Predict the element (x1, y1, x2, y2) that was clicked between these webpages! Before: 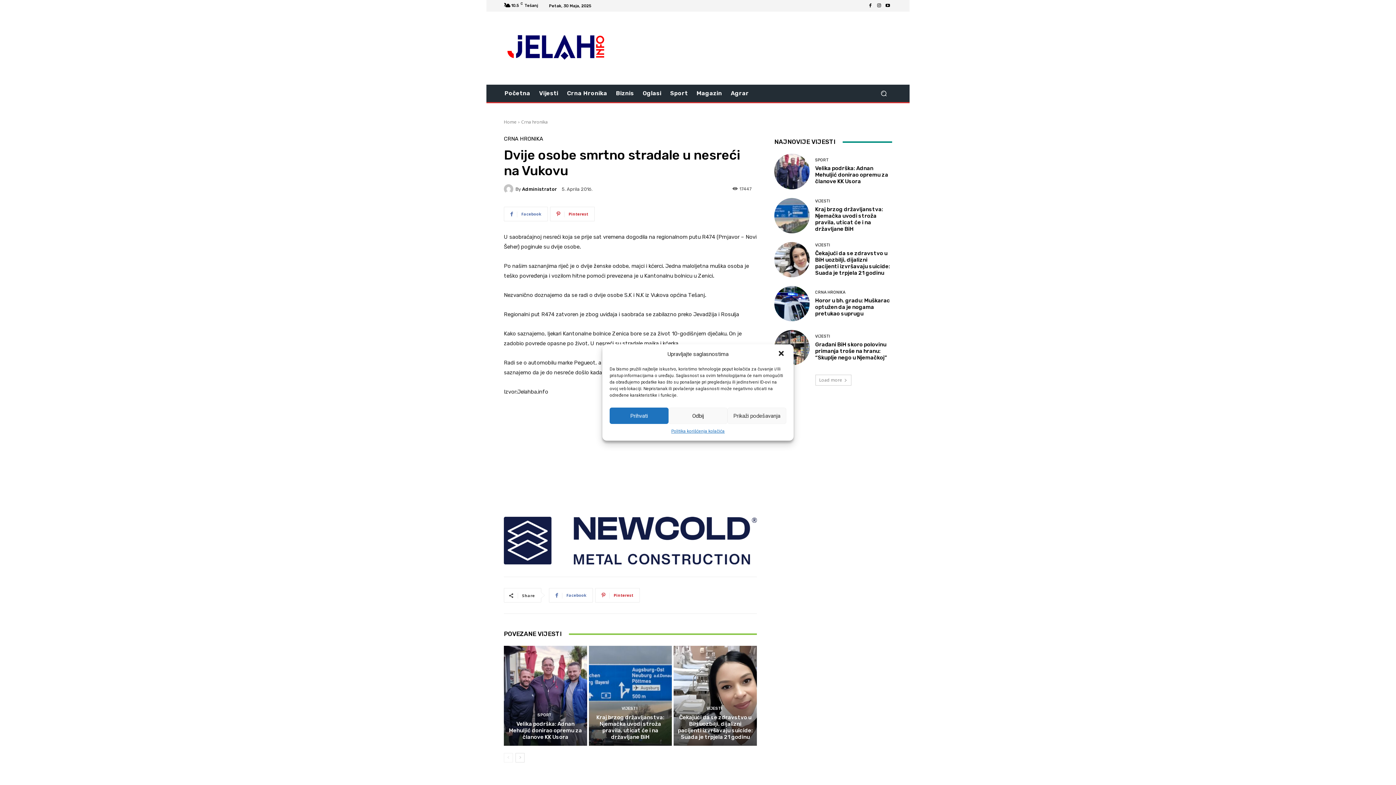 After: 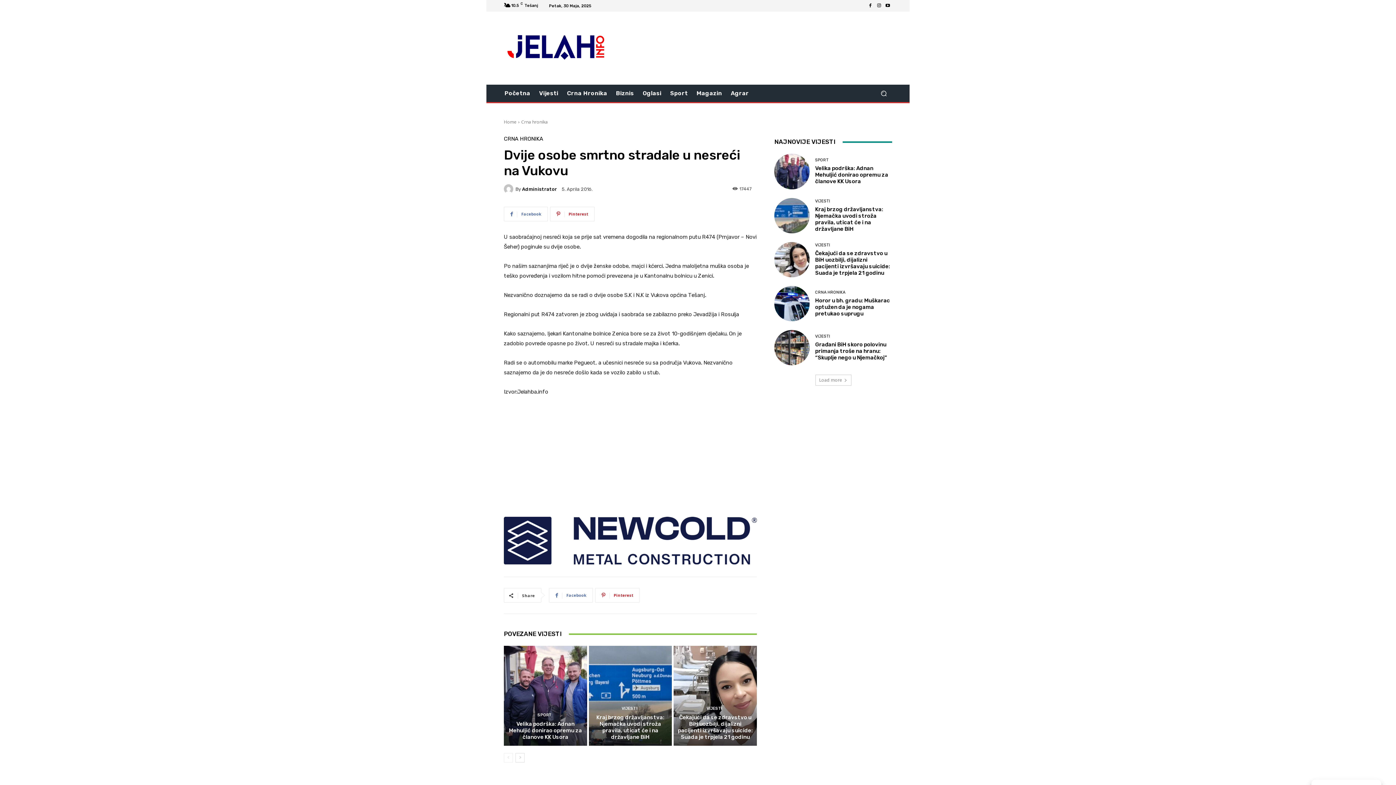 Action: label: Odbij bbox: (668, 407, 727, 424)